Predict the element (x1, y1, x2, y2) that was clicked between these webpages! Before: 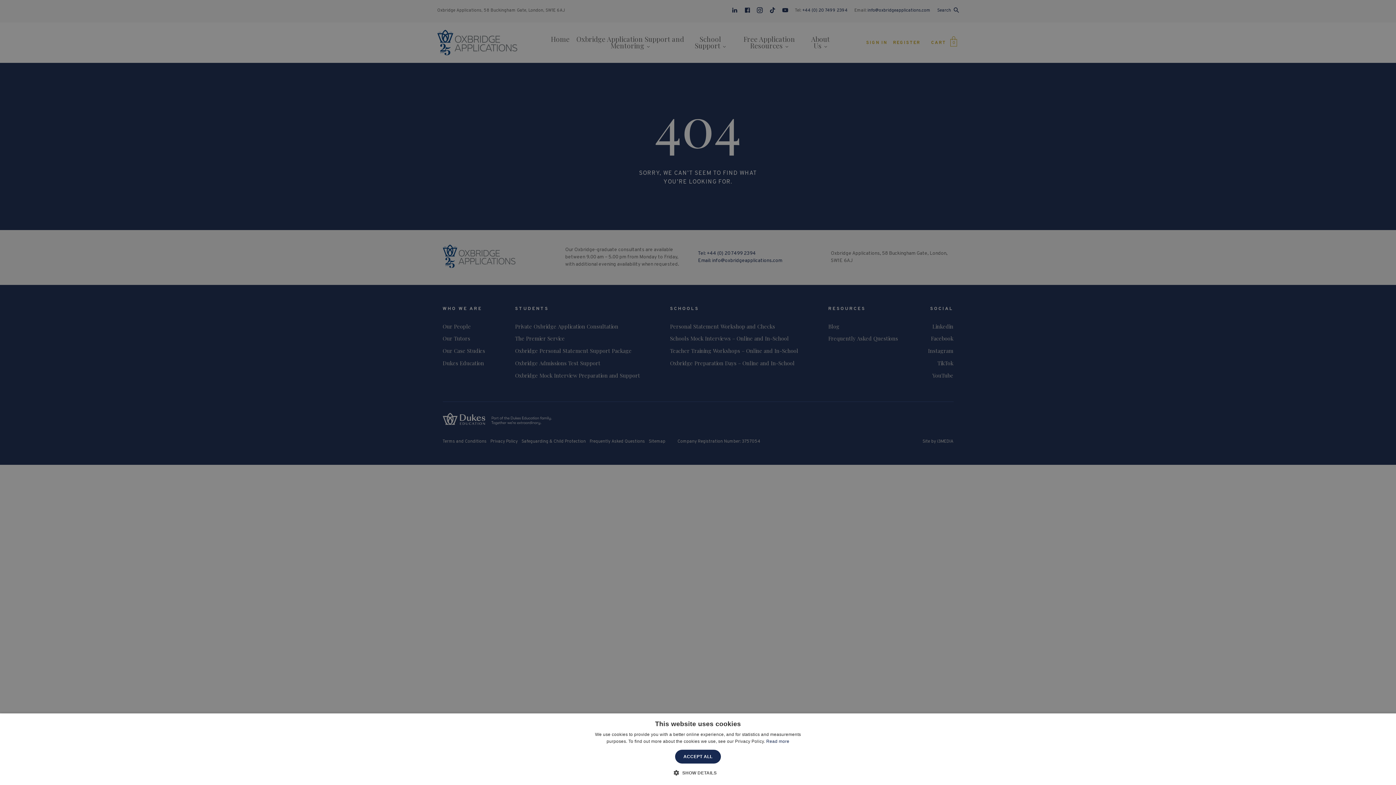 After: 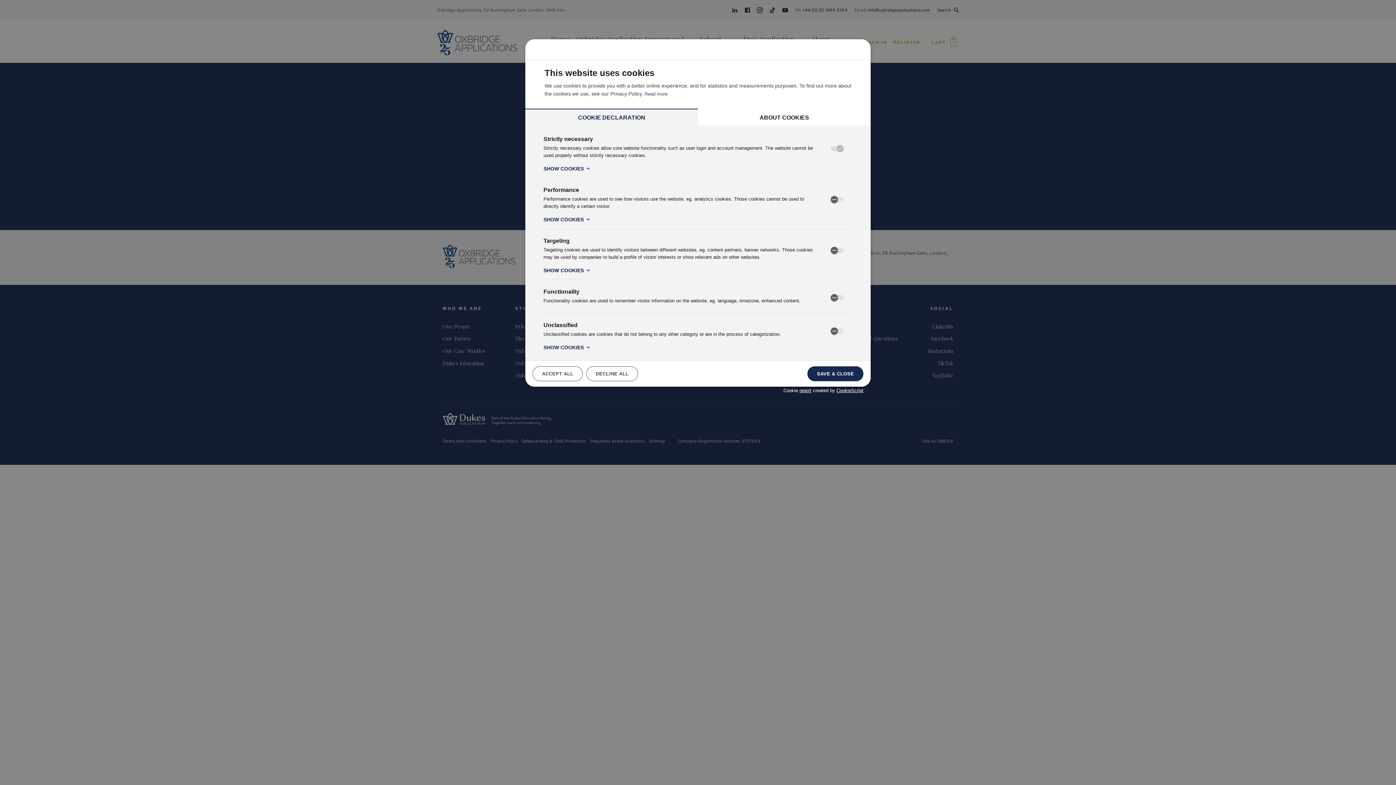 Action: bbox: (679, 769, 716, 776) label:  SHOW DETAILS